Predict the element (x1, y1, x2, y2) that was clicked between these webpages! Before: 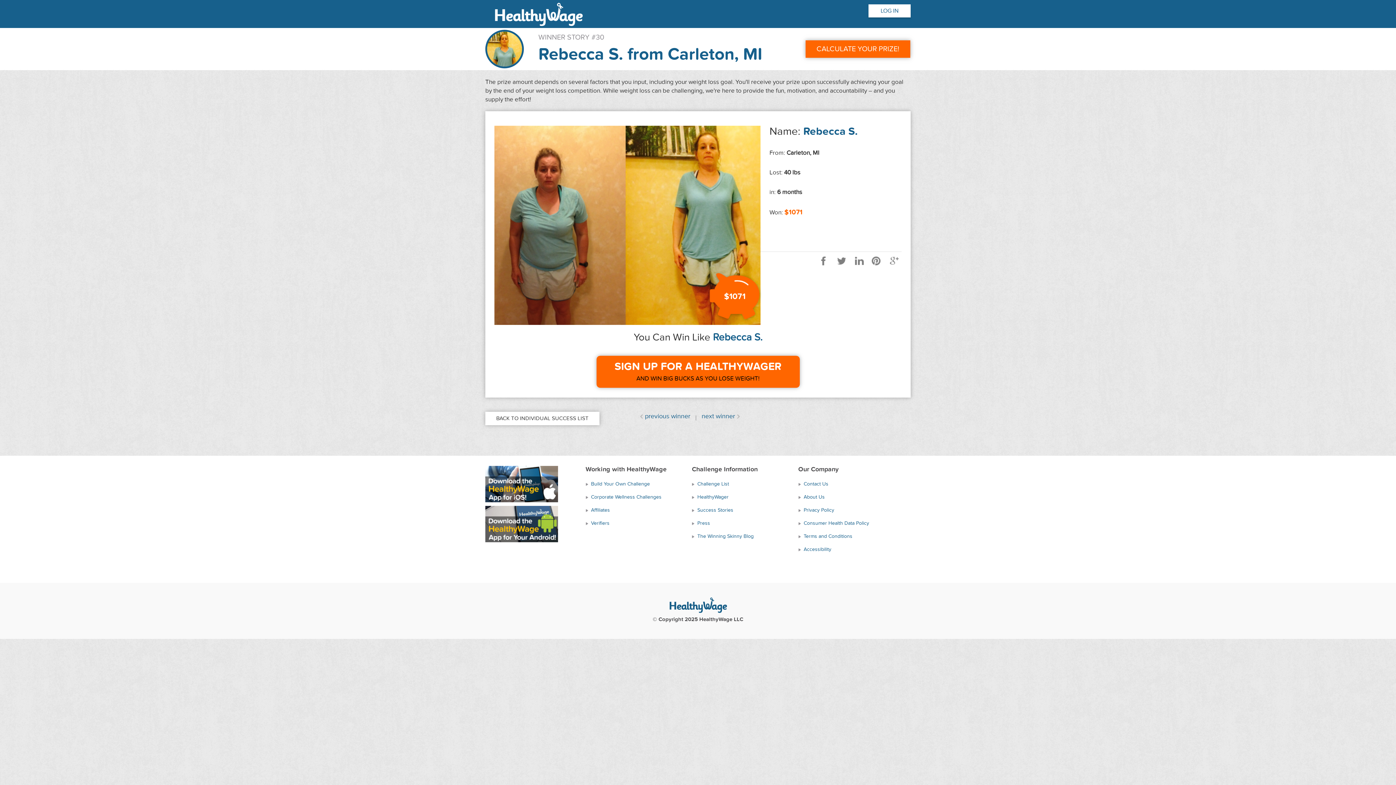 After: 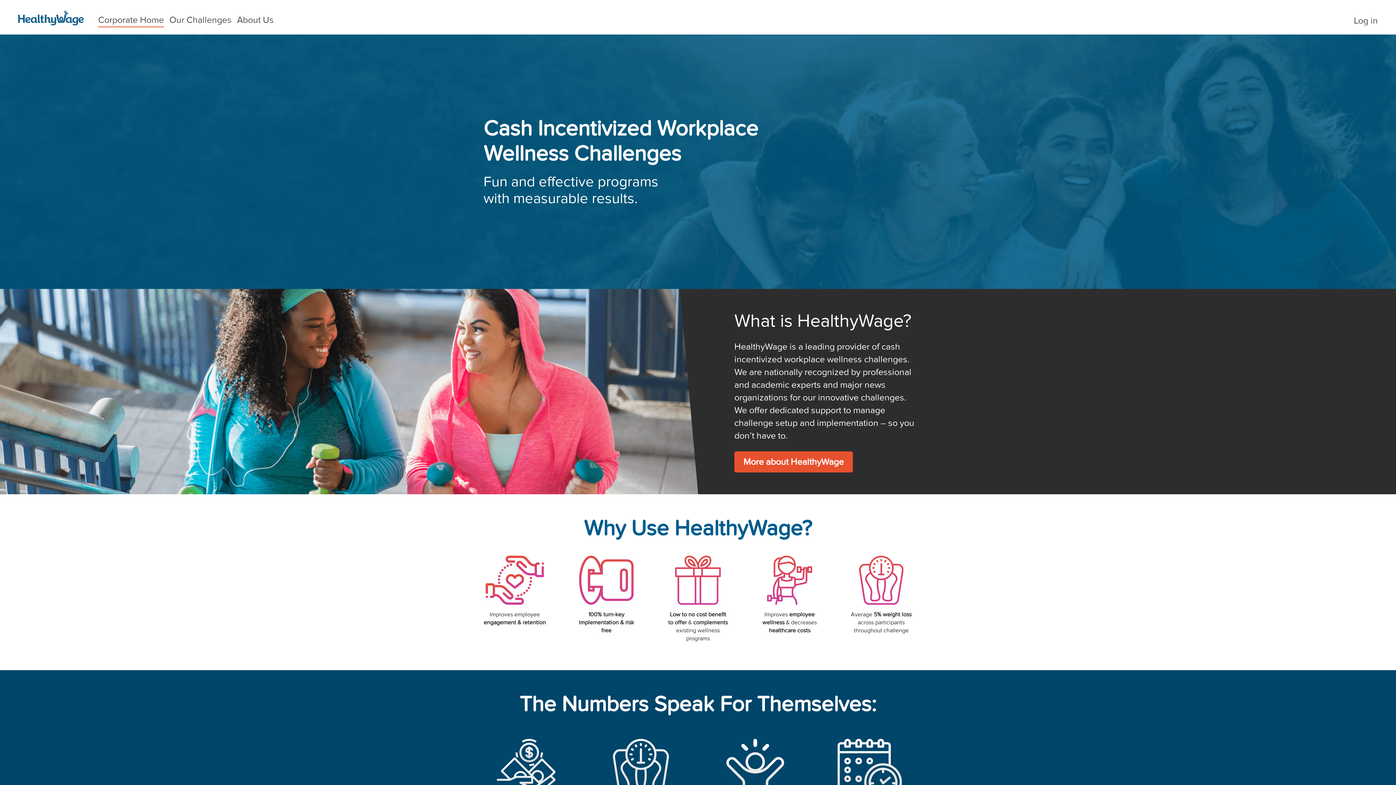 Action: label: Corporate Wellness Challenges bbox: (585, 494, 661, 500)